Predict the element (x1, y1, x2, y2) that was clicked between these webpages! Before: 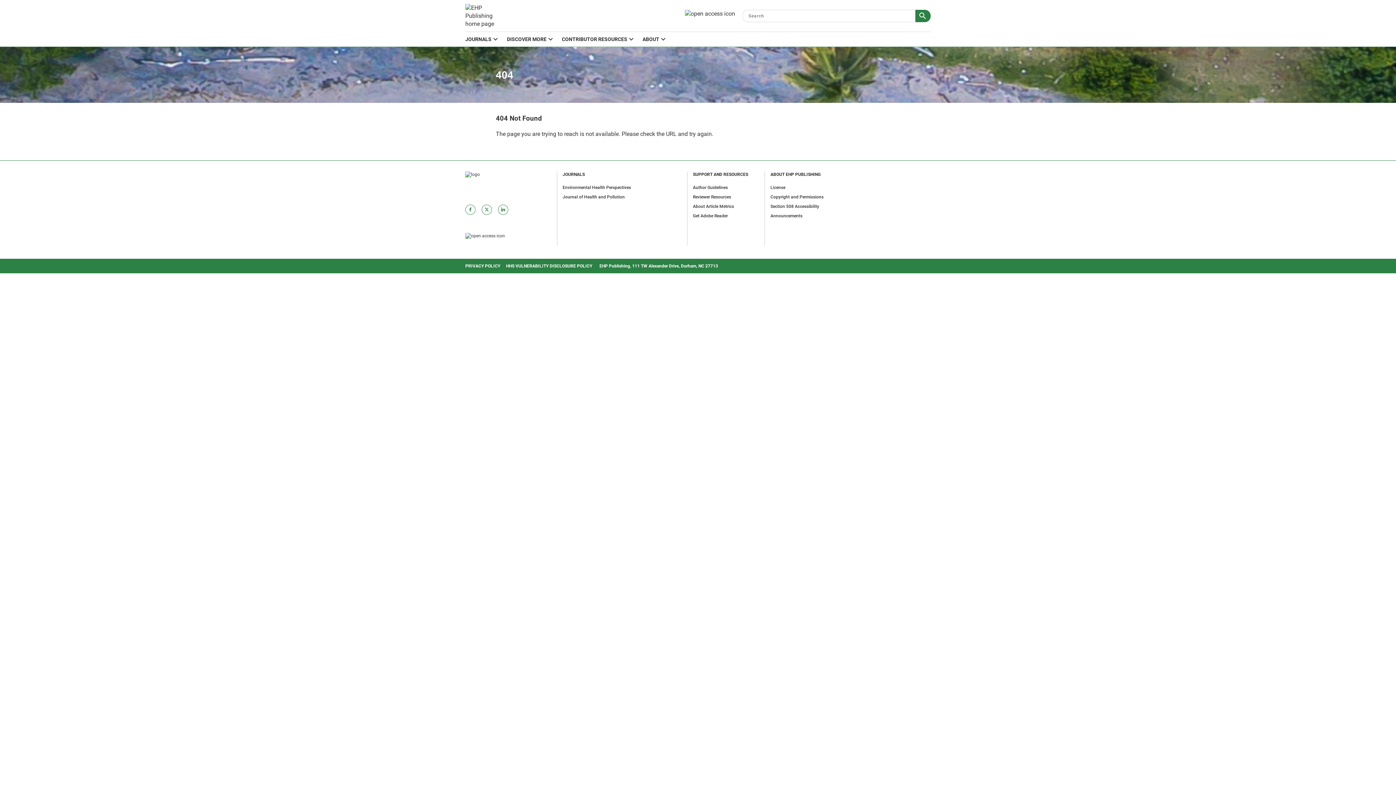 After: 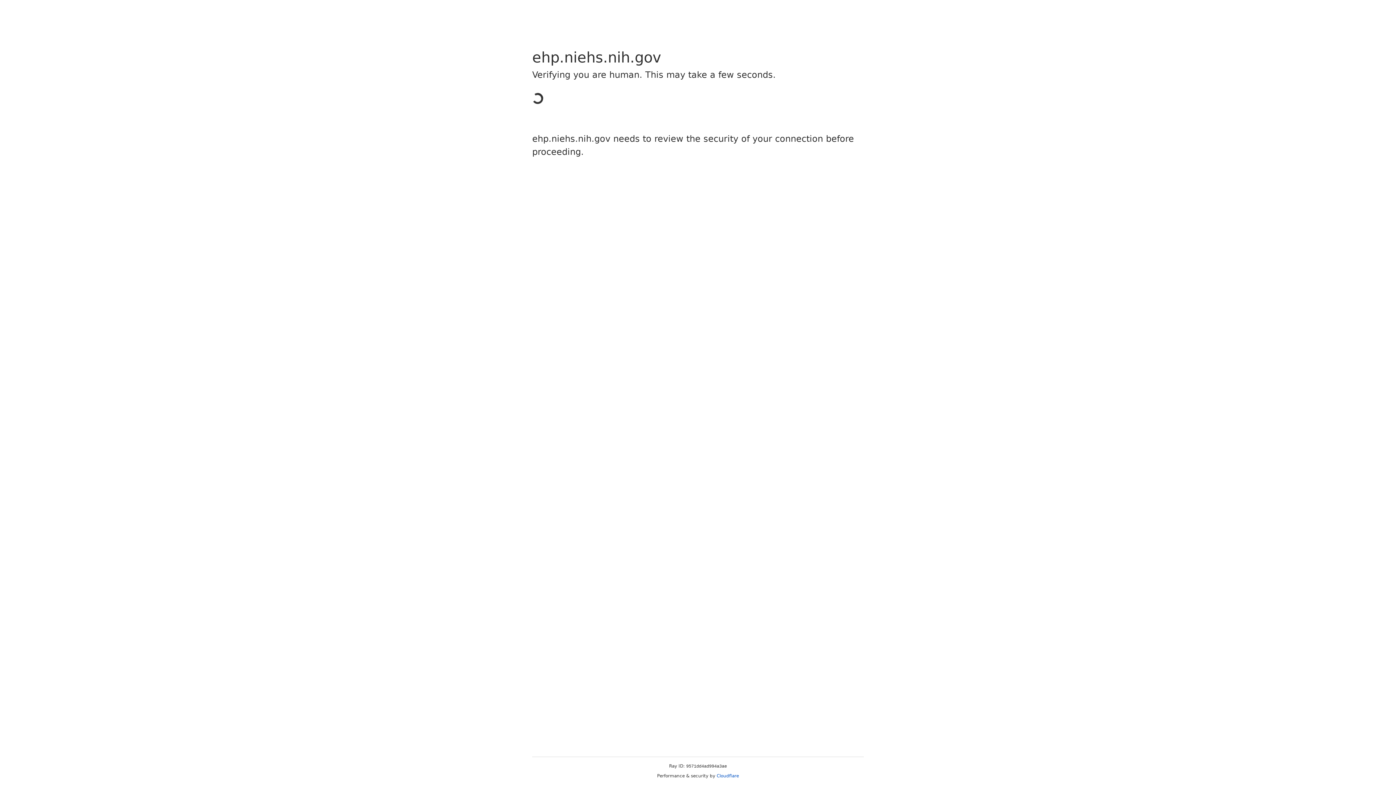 Action: label: Copyright and Permissions bbox: (770, 194, 823, 199)